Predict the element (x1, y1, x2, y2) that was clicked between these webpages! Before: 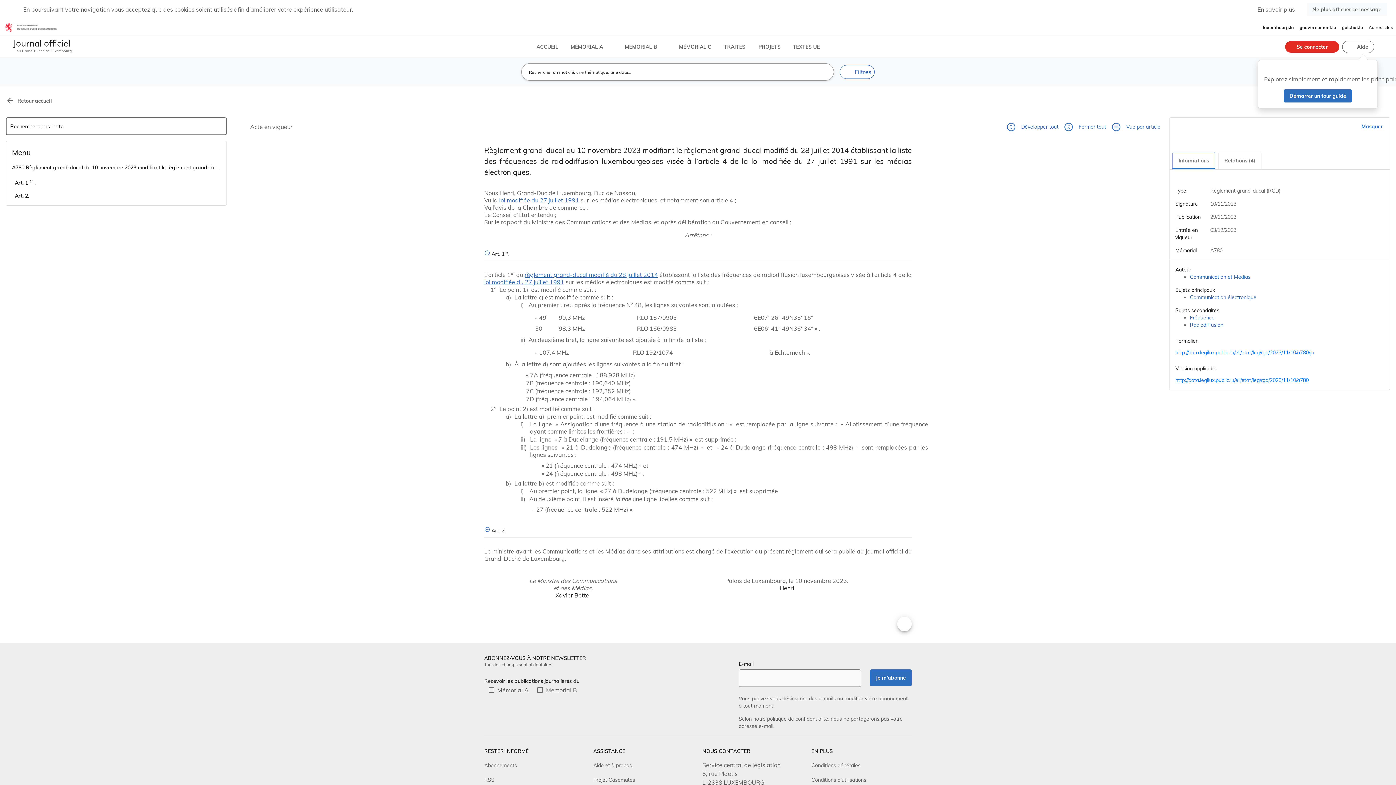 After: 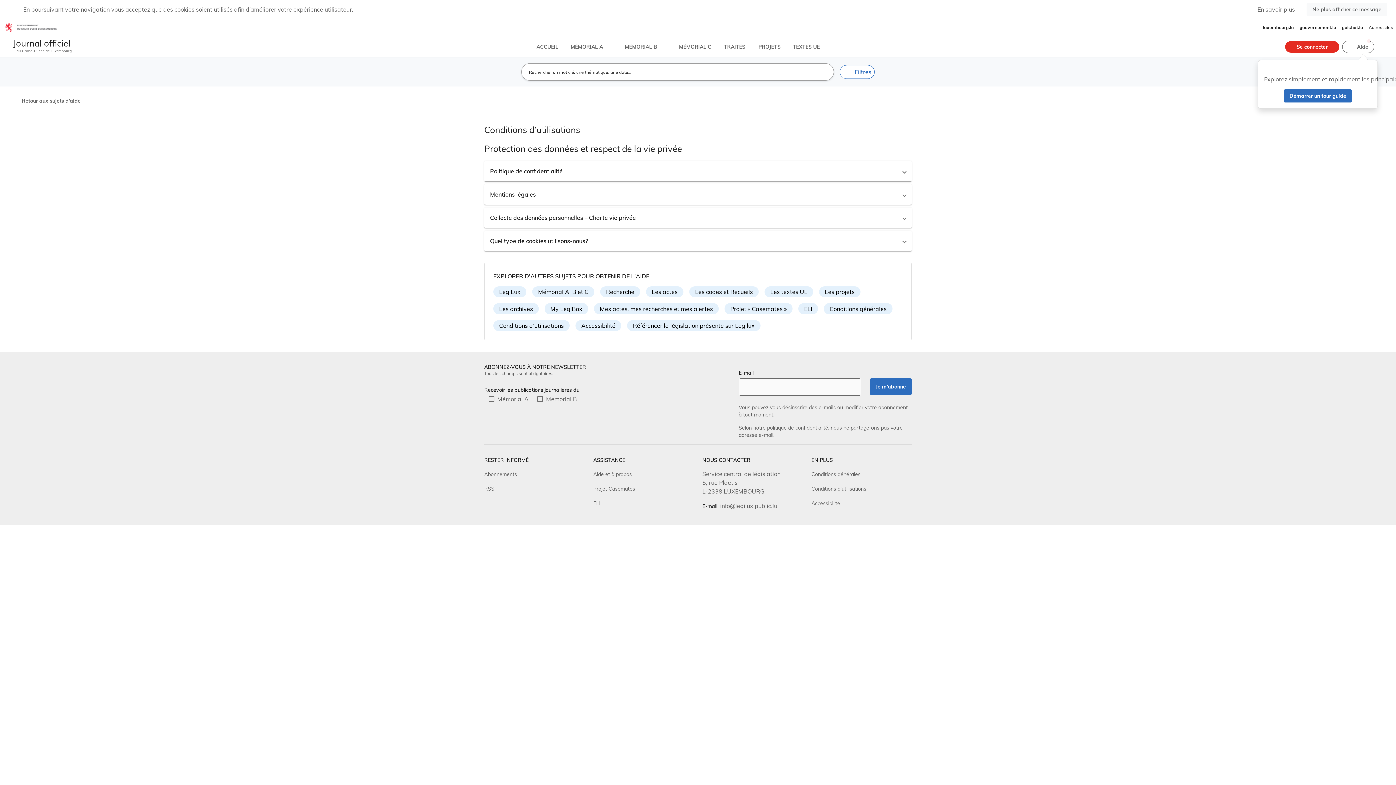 Action: bbox: (811, 231, 866, 238) label: Conditions d’utilisations